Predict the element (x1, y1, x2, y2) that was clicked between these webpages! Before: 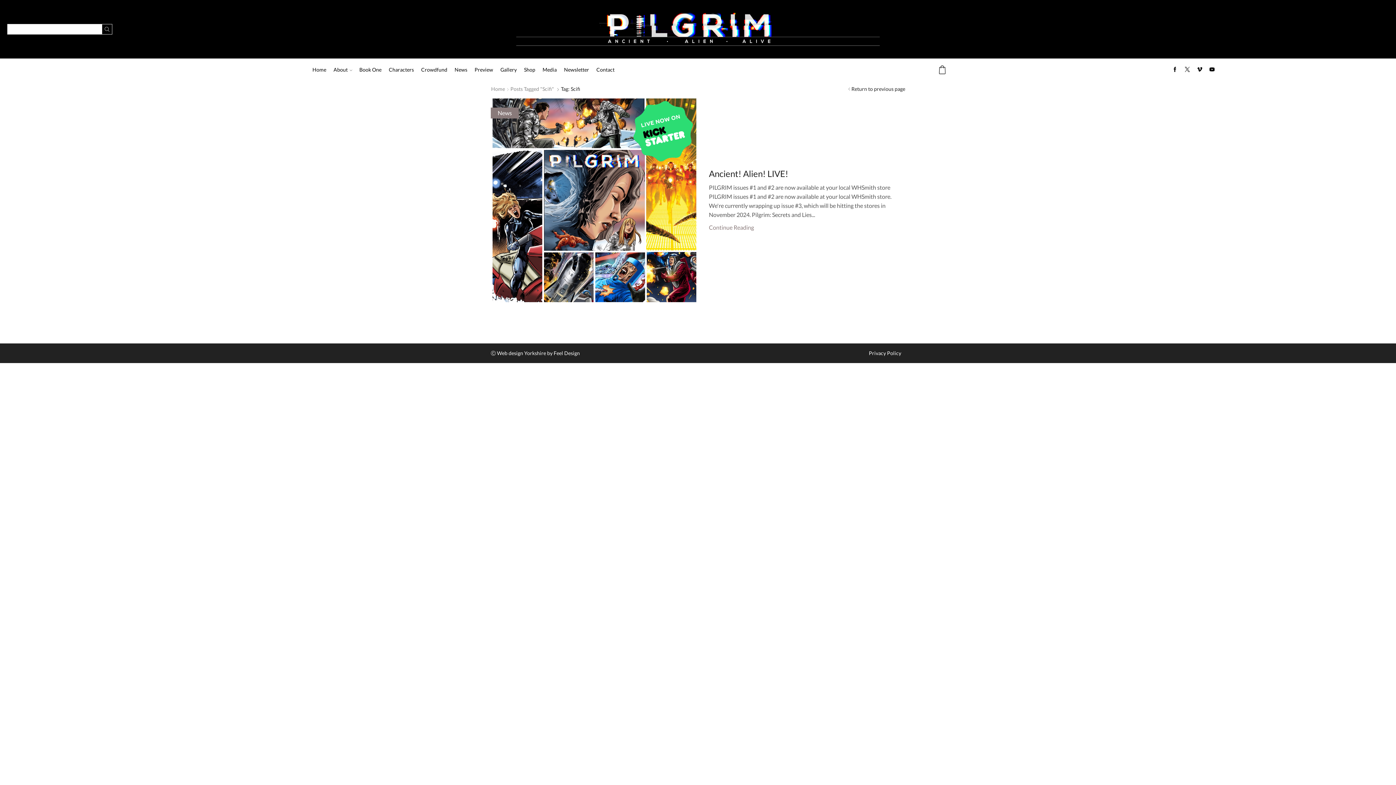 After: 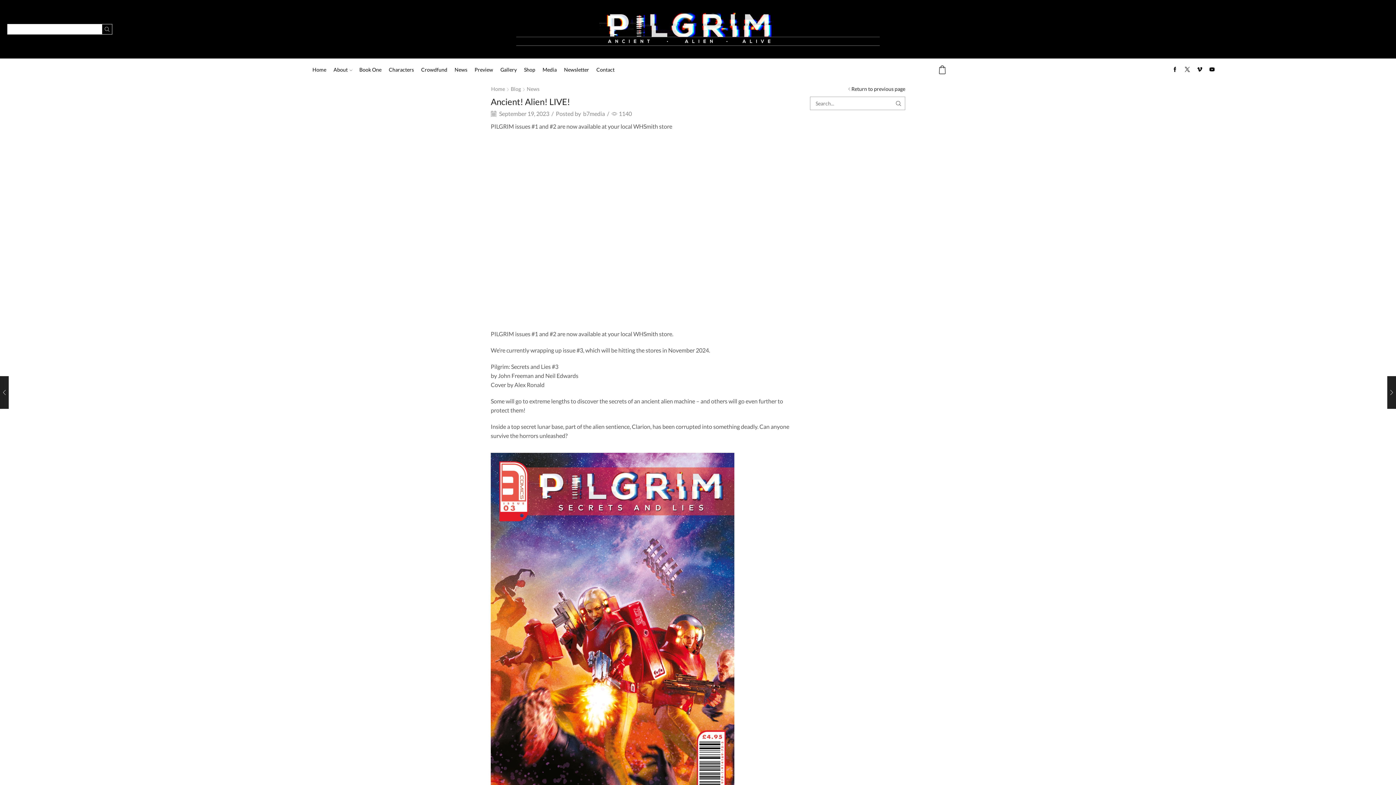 Action: label: Continue Reading bbox: (709, 219, 905, 232)